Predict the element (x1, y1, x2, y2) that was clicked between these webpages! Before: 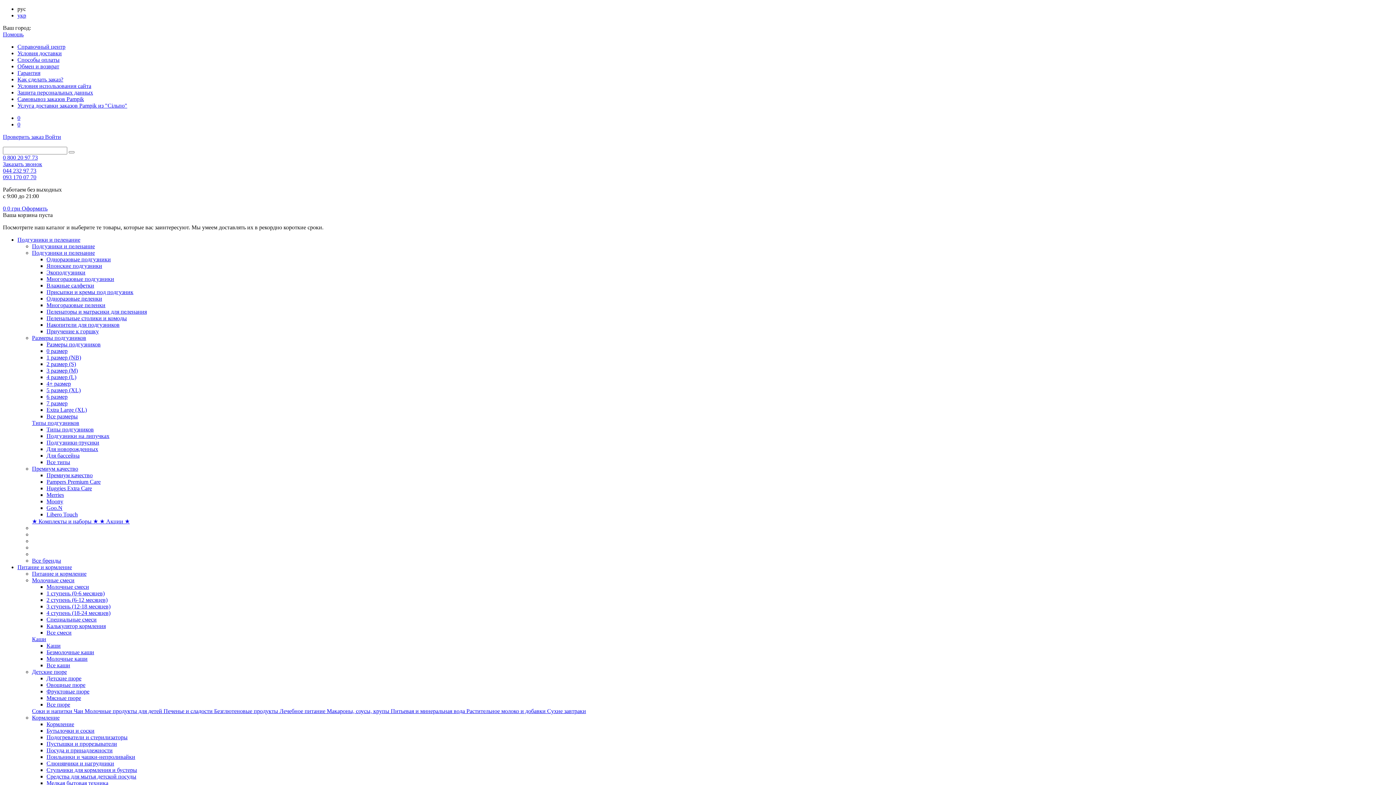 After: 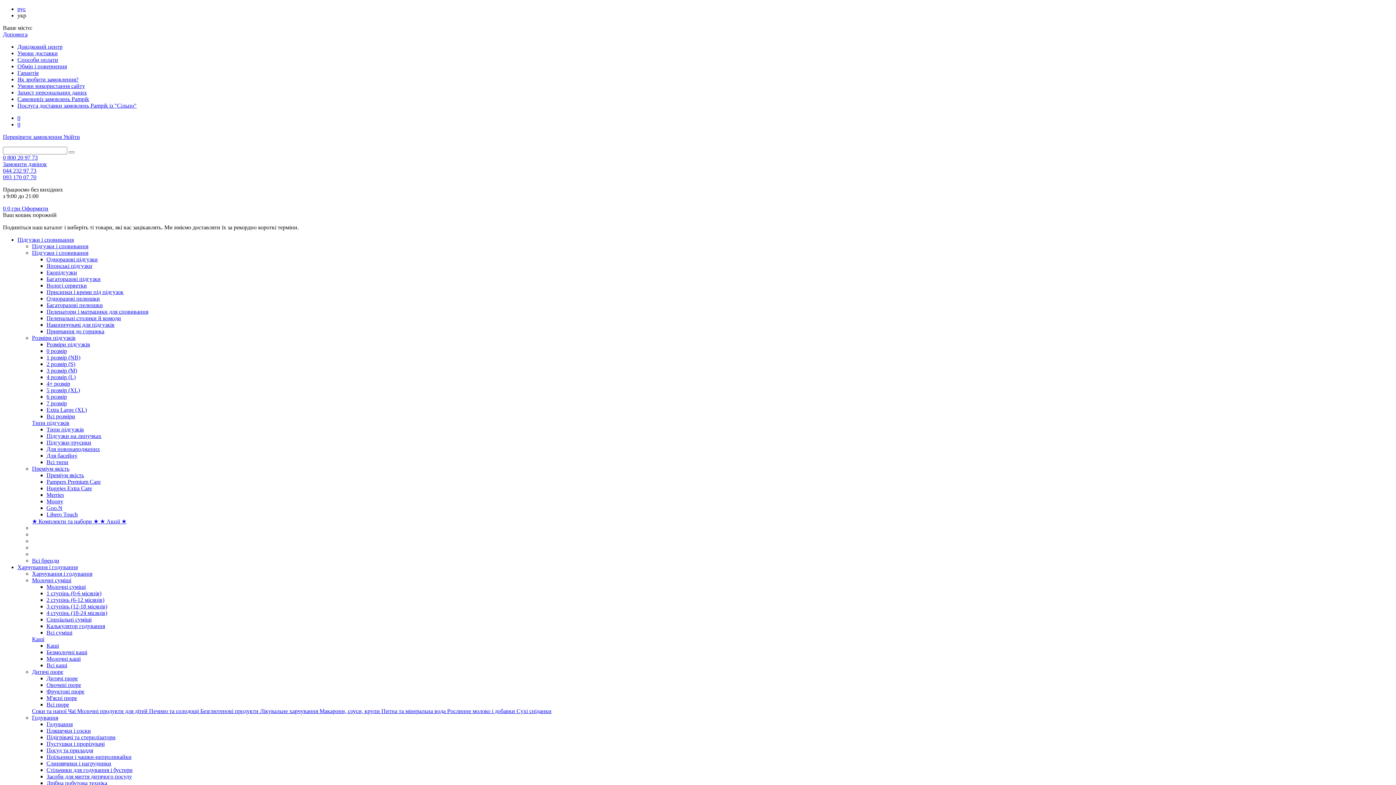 Action: label: укр bbox: (17, 12, 26, 18)